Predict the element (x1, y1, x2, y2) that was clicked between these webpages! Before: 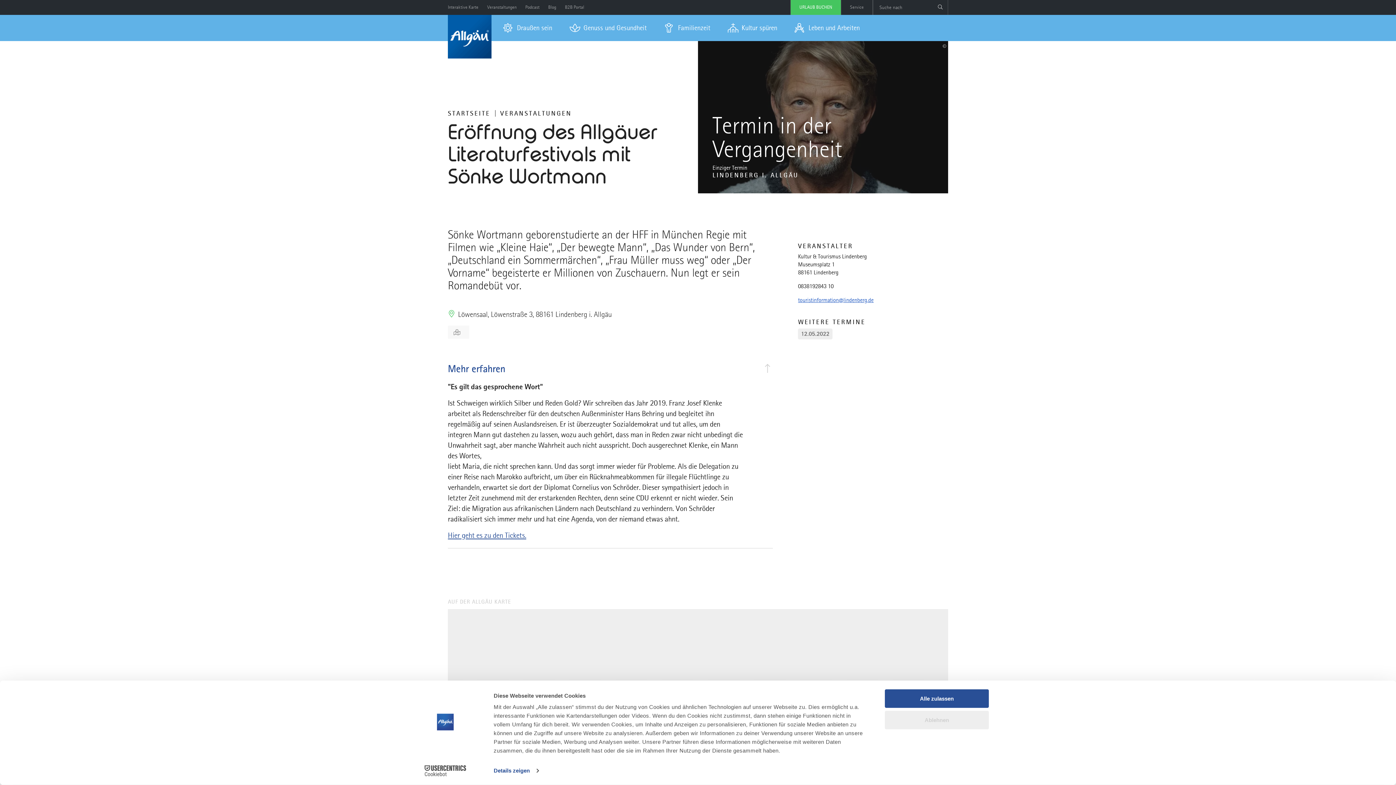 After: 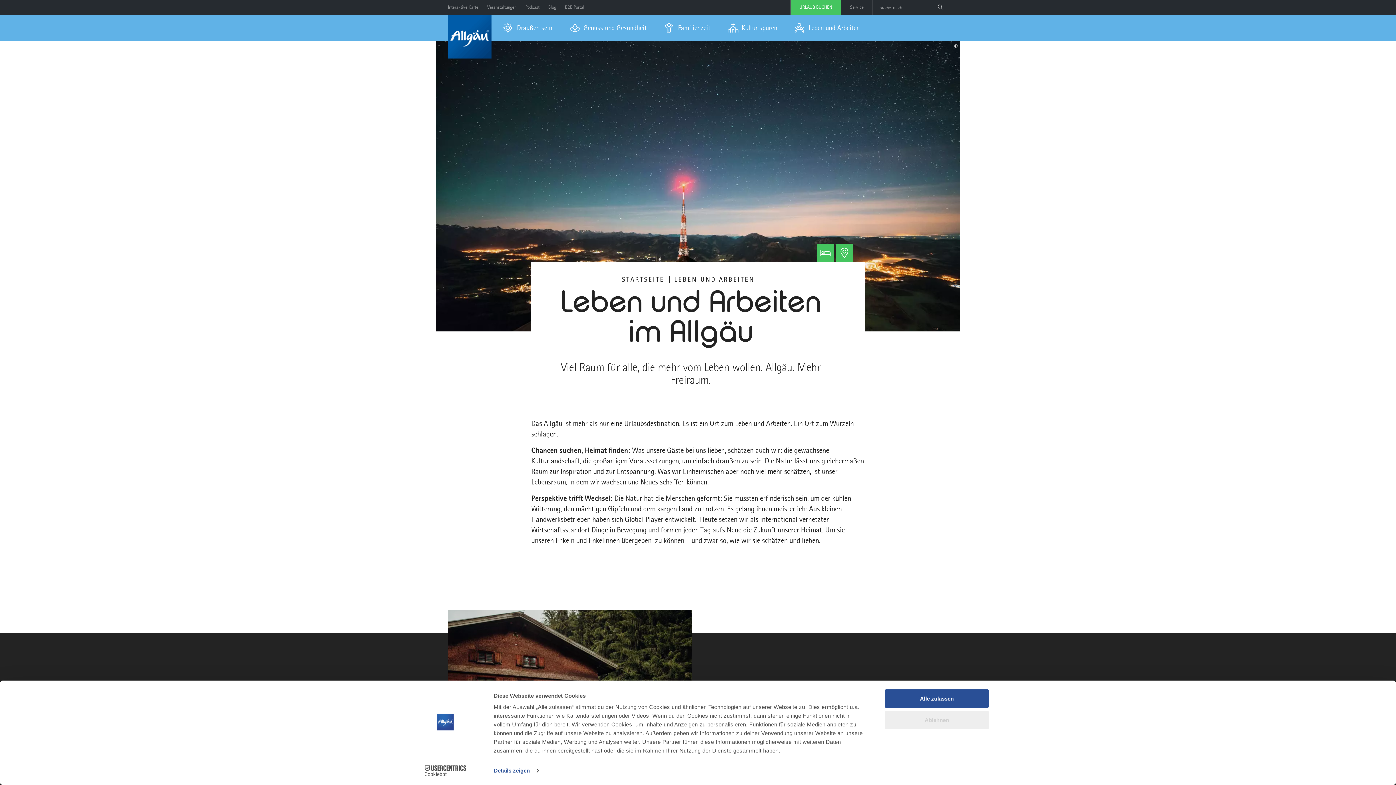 Action: bbox: (787, 14, 867, 41) label: Leben und Arbeiten